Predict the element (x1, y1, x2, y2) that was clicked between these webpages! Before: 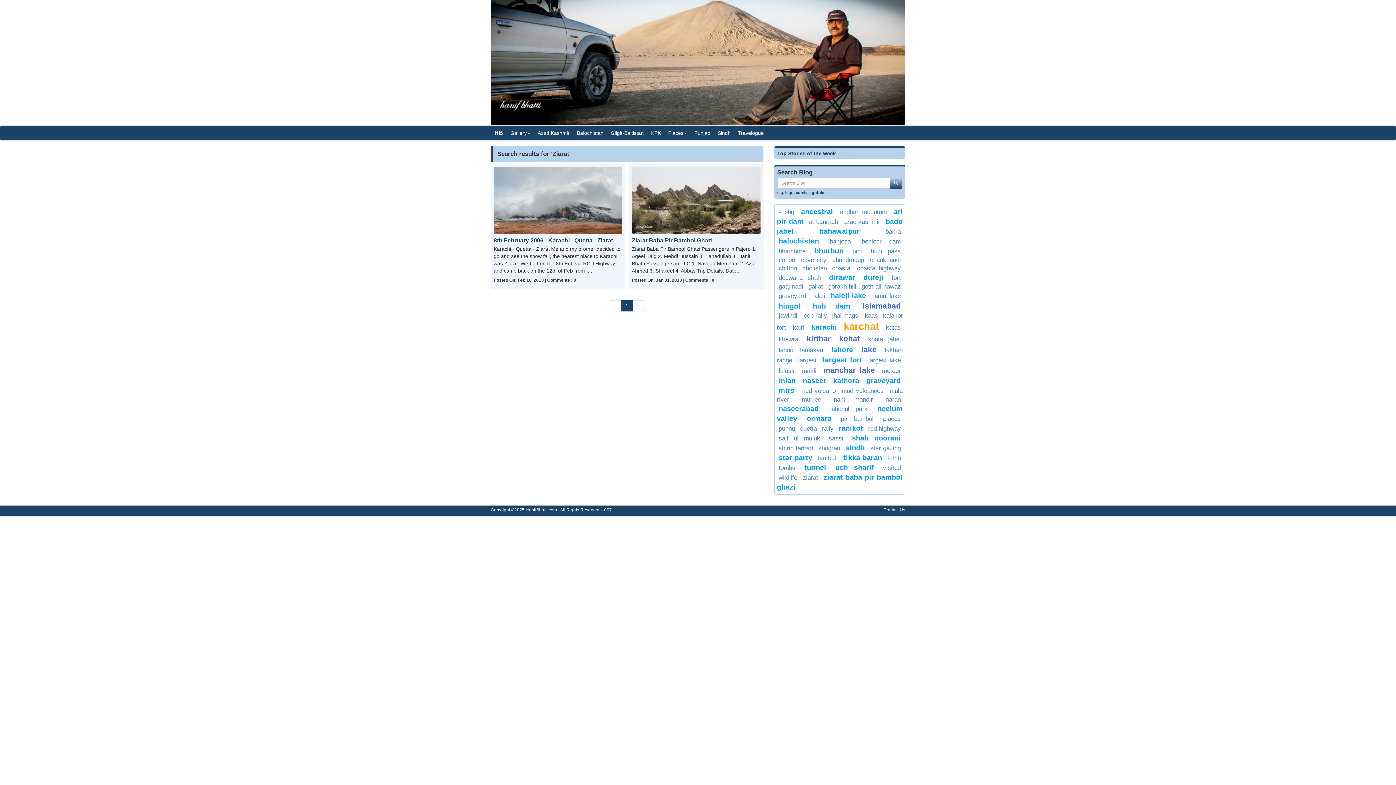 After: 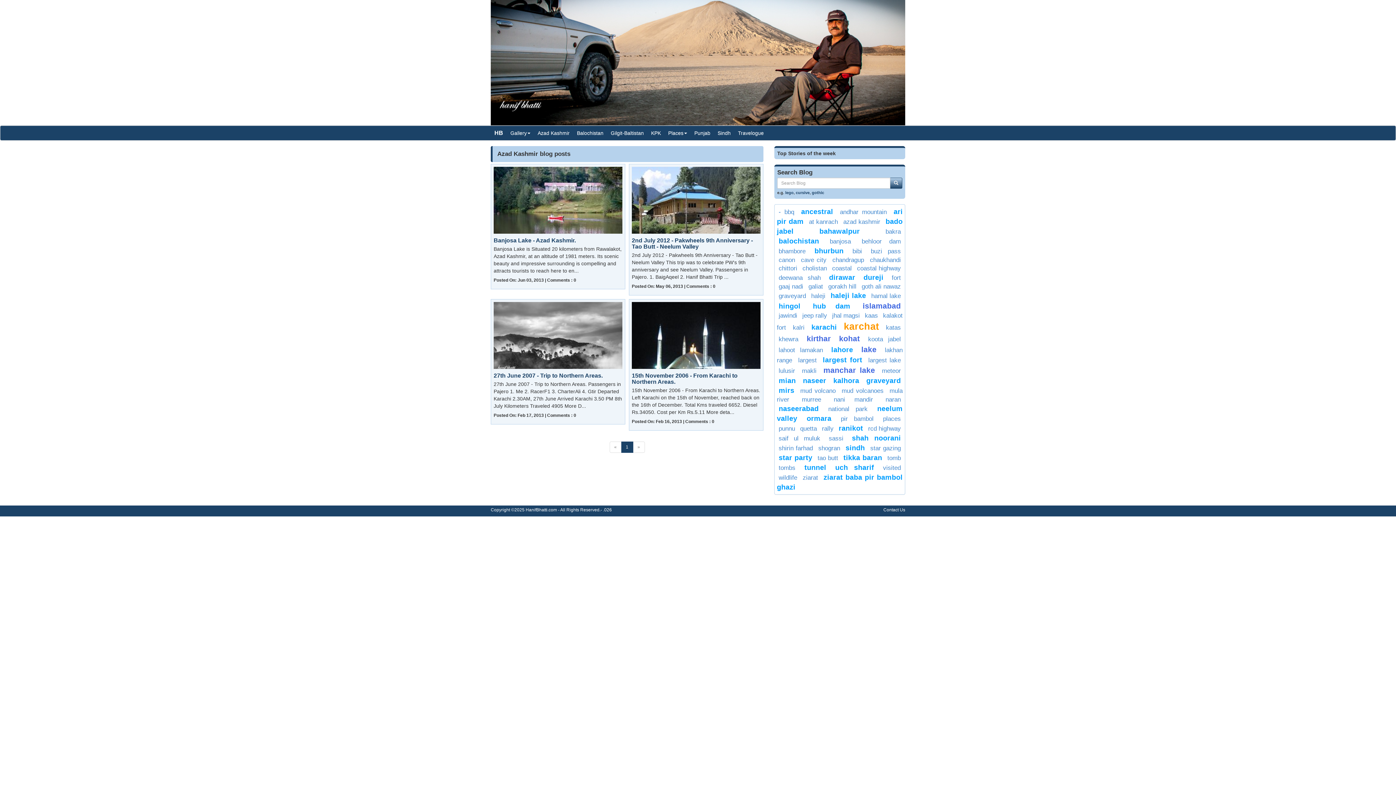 Action: bbox: (534, 125, 573, 140) label: Azad Kashmir